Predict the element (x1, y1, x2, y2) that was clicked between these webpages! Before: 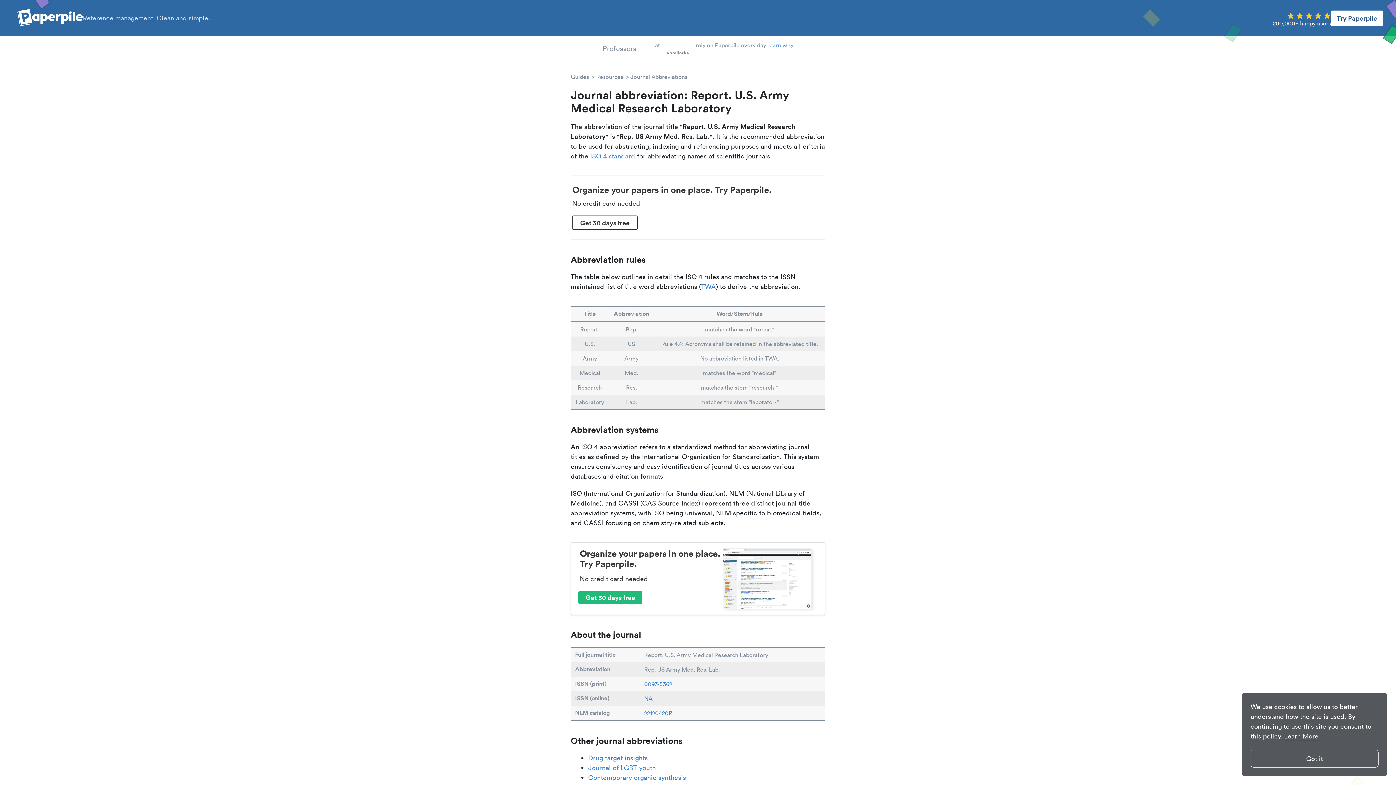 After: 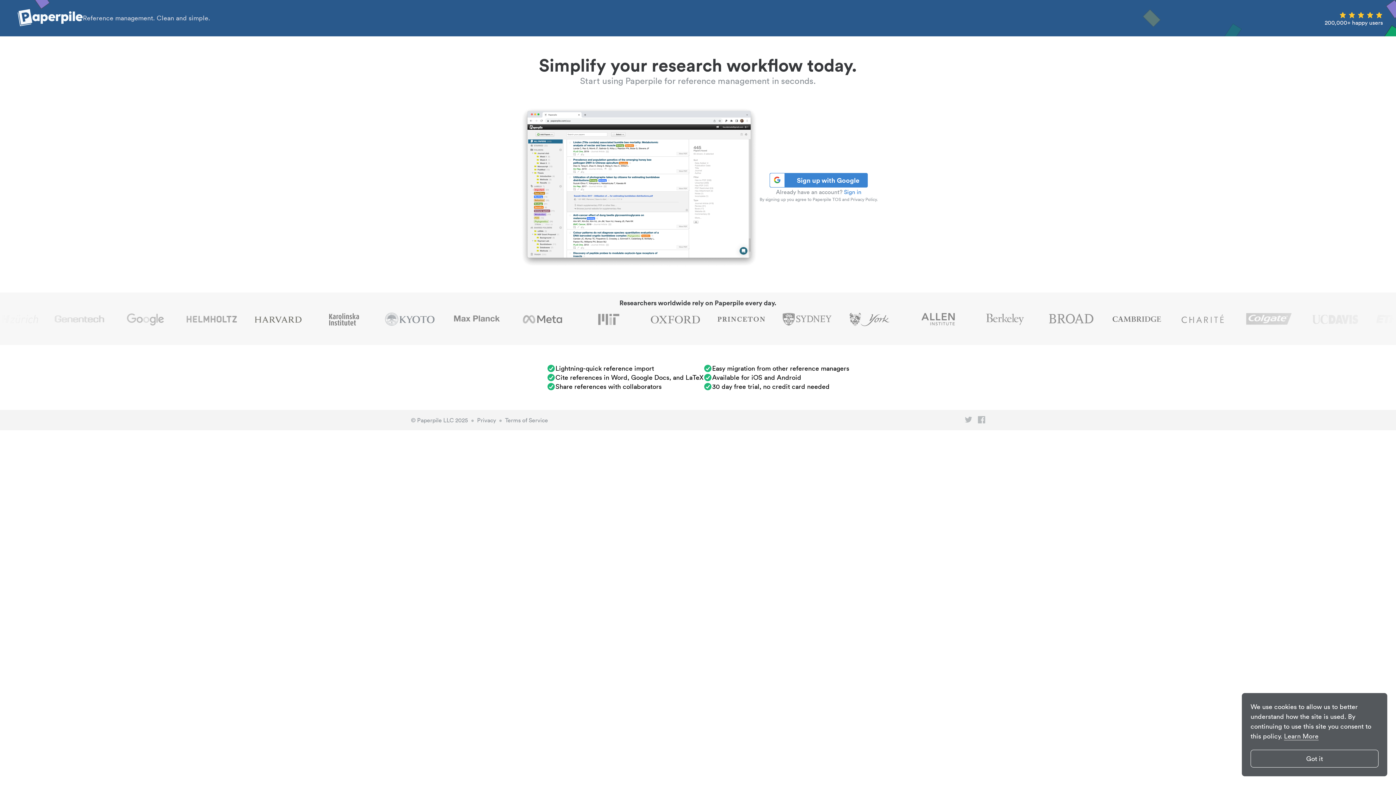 Action: bbox: (578, 591, 642, 604) label: Get 30 days free